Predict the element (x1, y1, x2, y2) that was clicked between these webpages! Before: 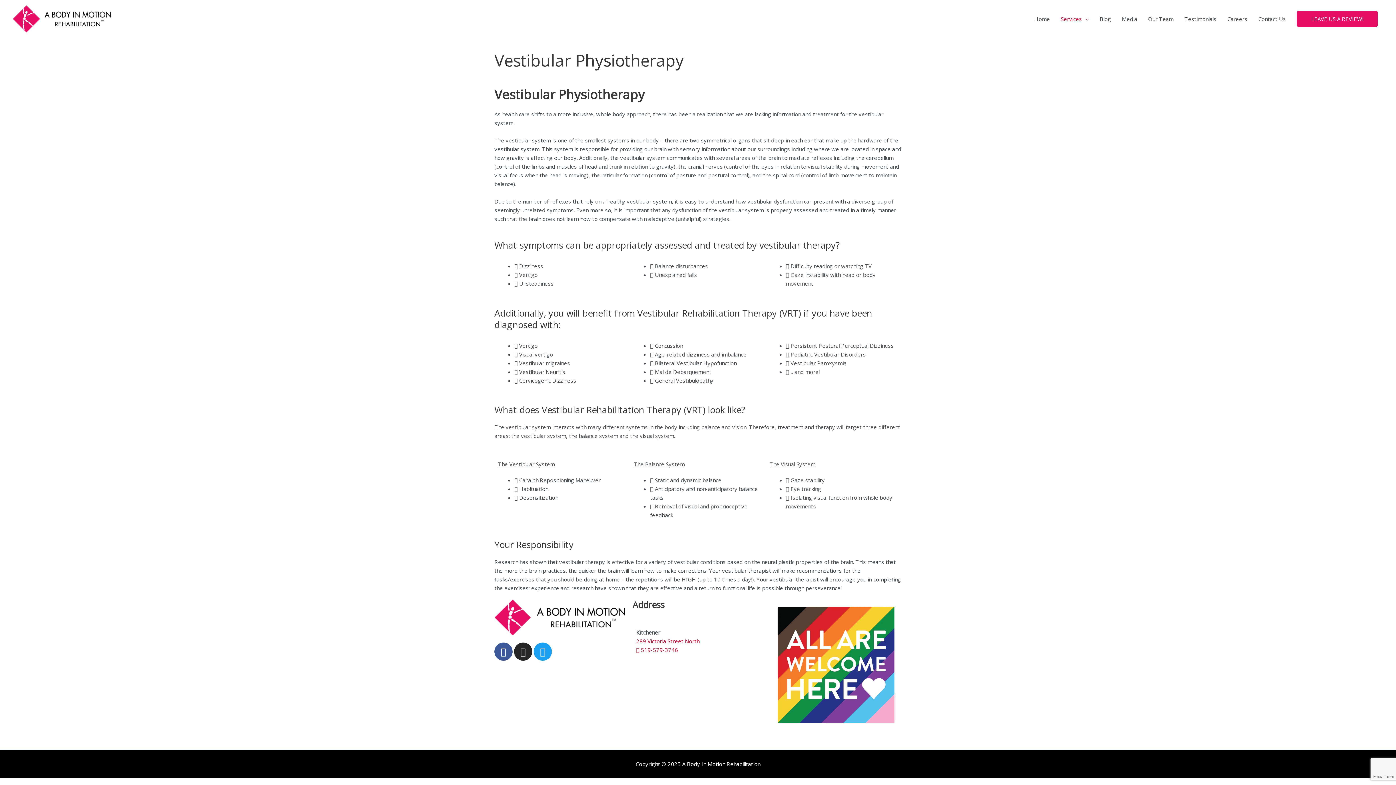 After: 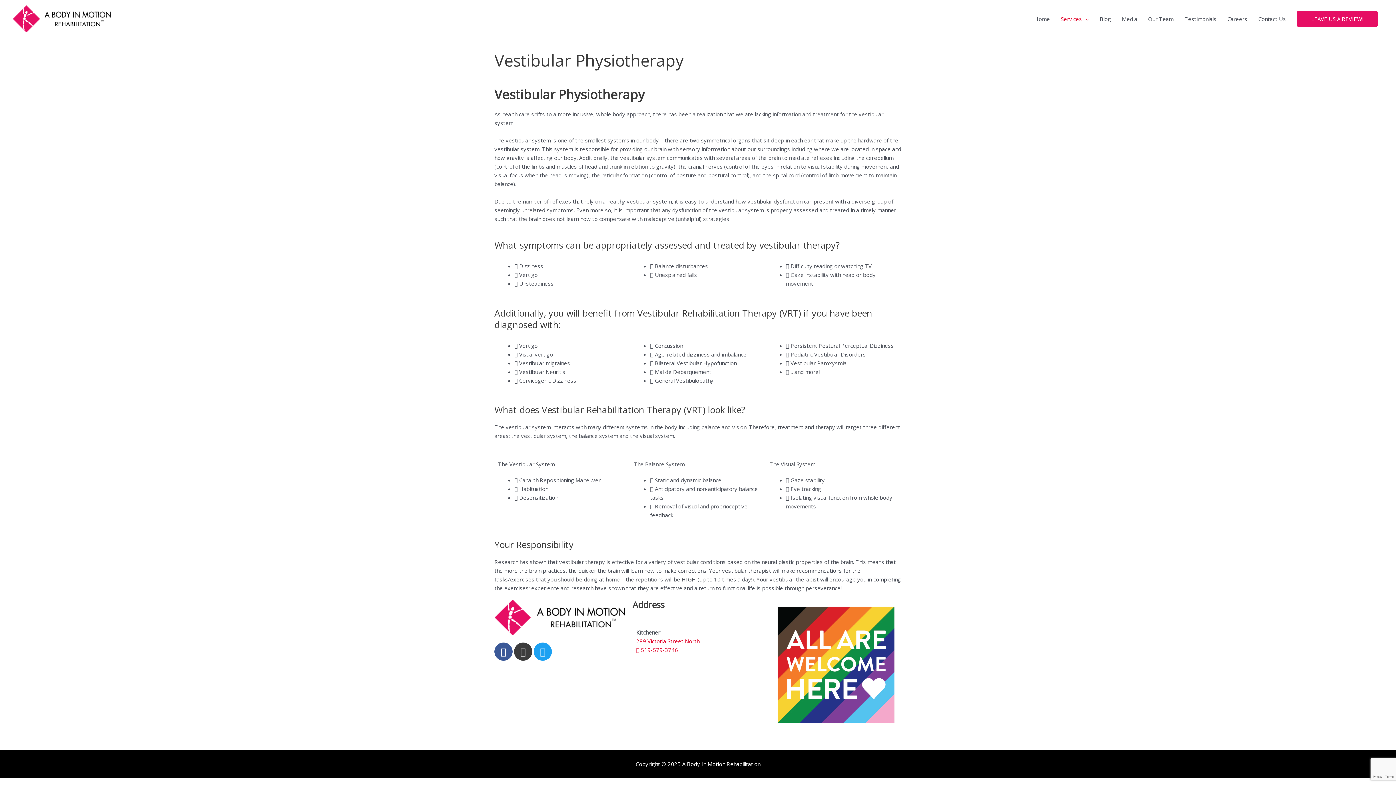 Action: bbox: (514, 642, 532, 661) label: Instagram